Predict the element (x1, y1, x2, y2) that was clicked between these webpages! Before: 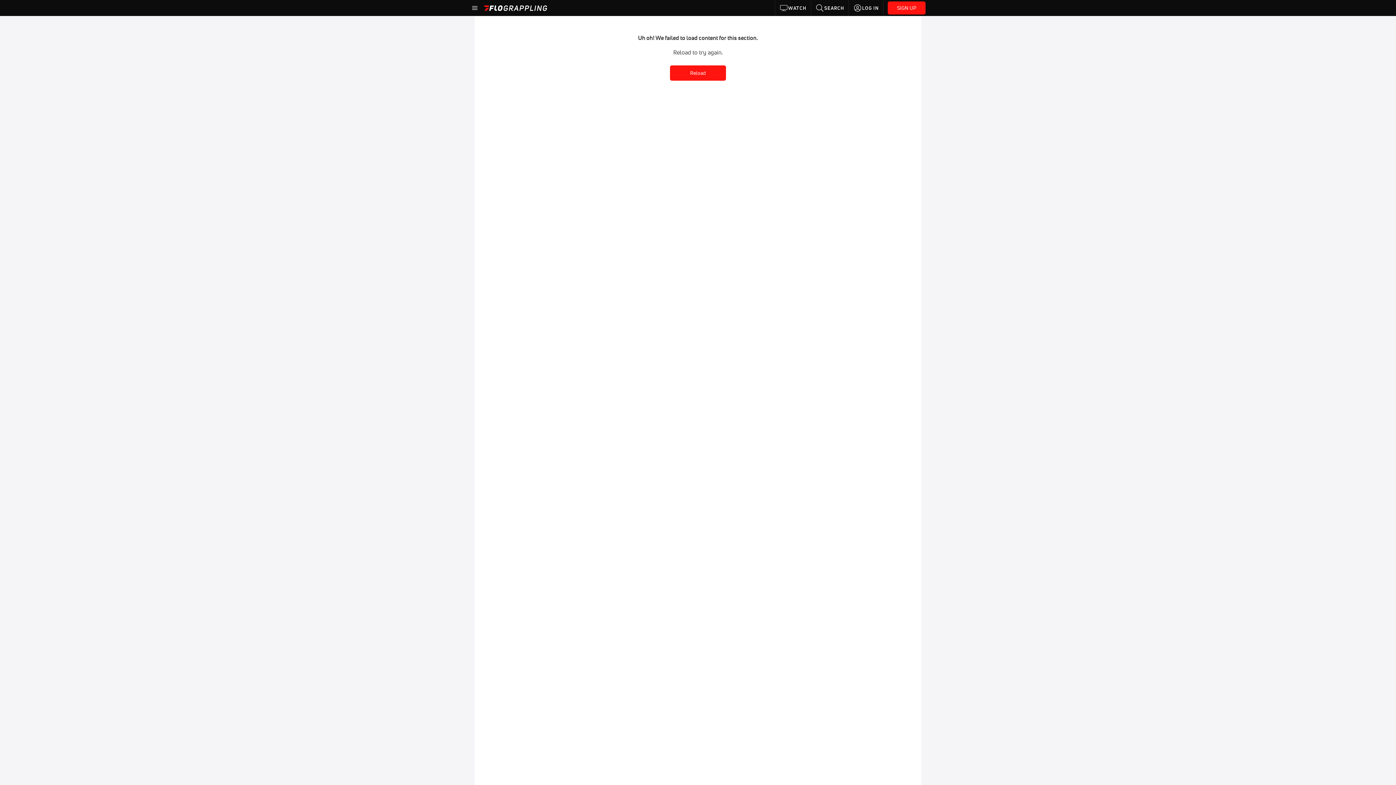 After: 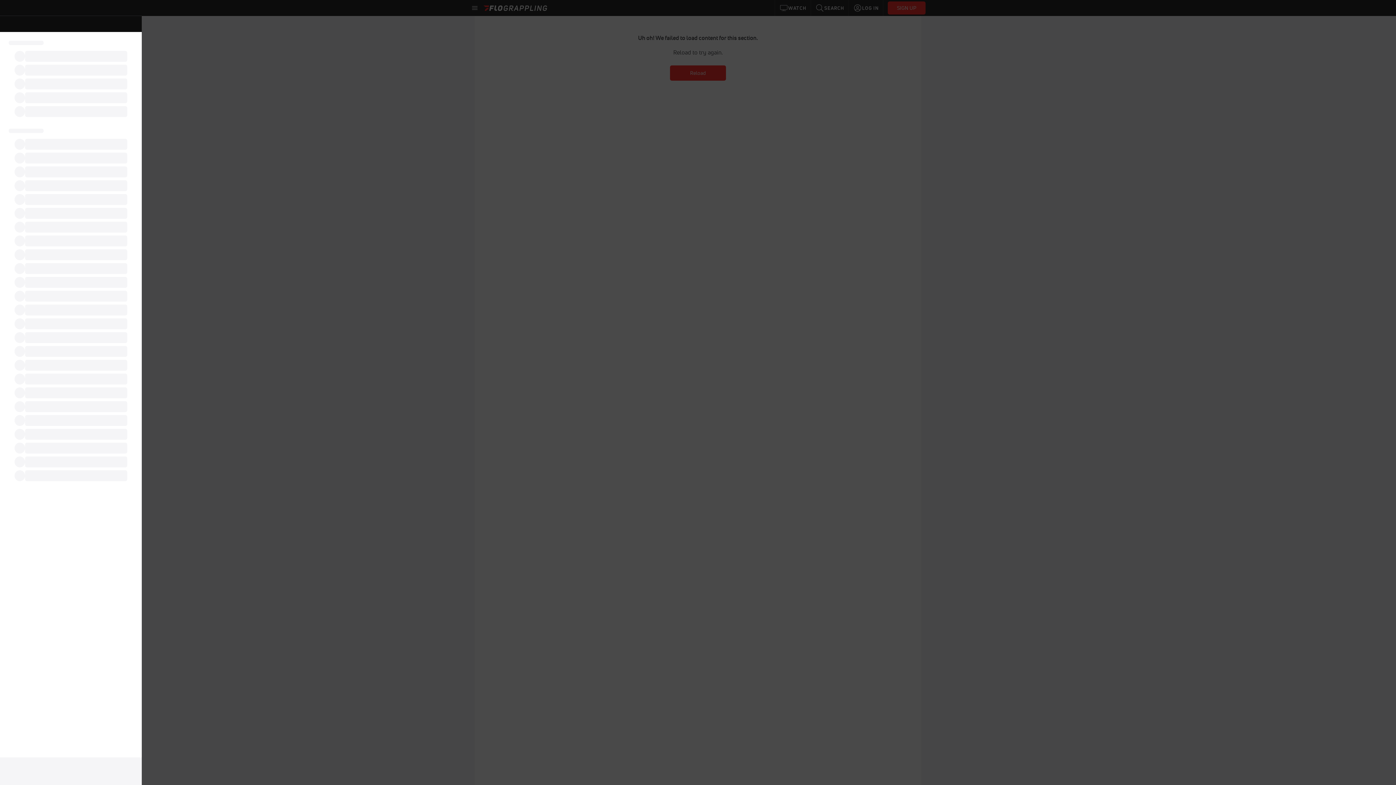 Action: bbox: (470, 3, 479, 12)